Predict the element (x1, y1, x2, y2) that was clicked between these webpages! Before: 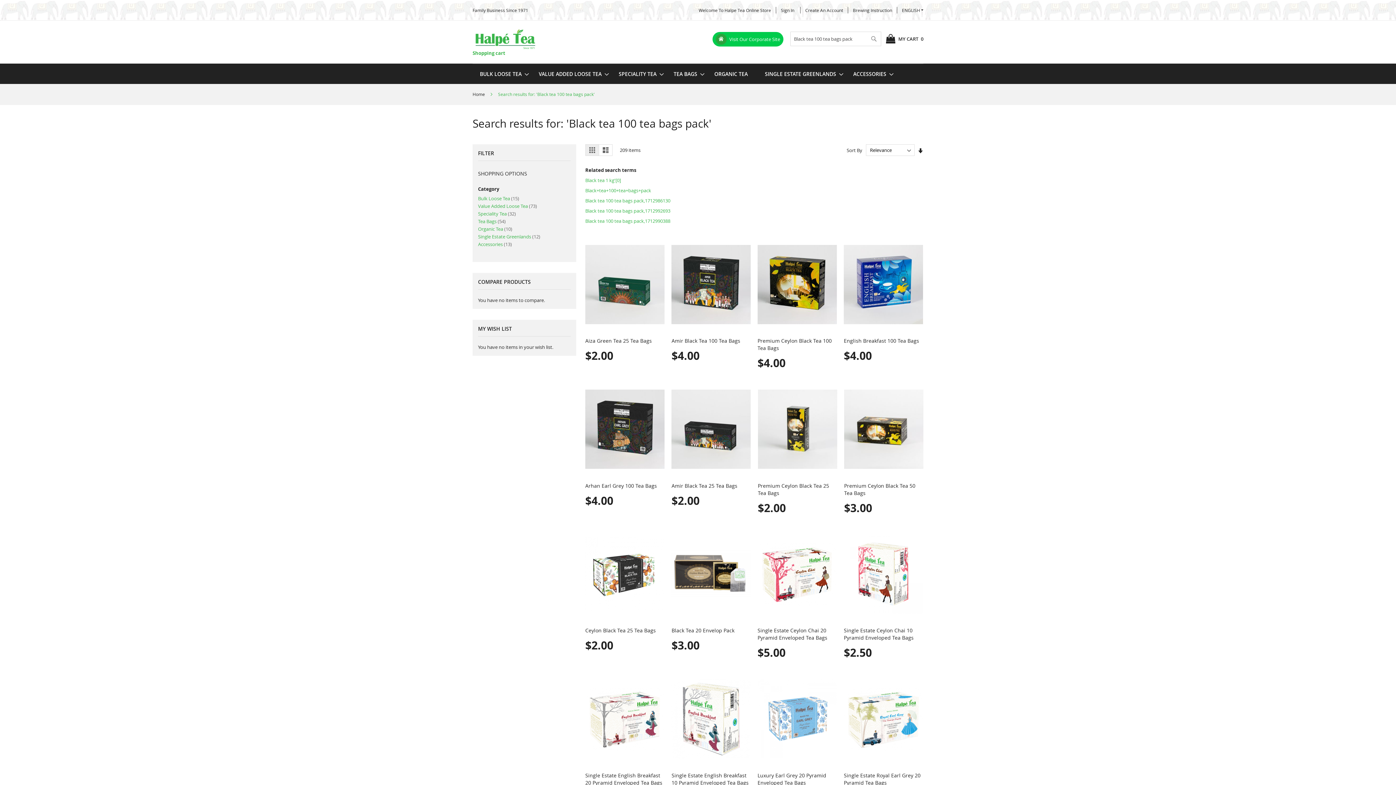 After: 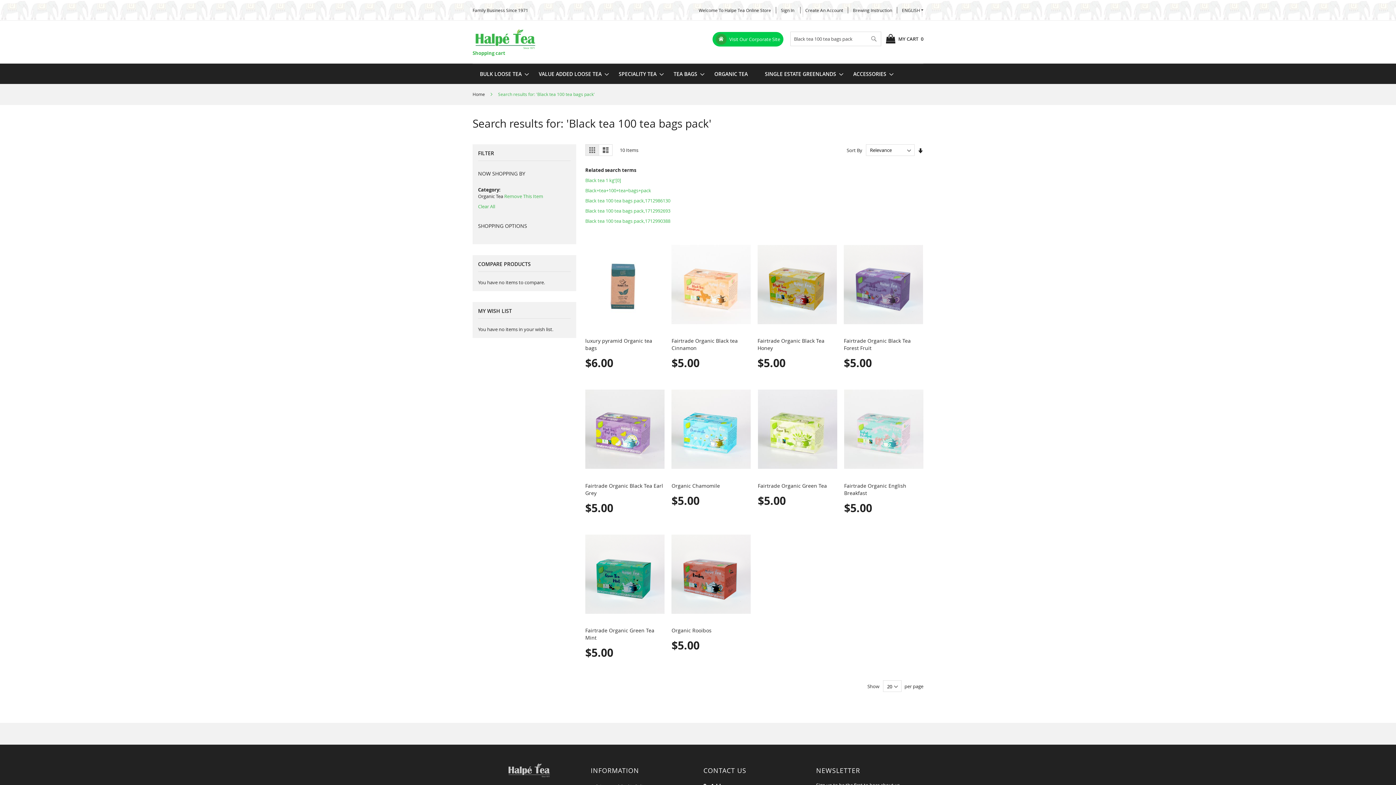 Action: bbox: (478, 225, 512, 232) label: Organic Tea 10
items